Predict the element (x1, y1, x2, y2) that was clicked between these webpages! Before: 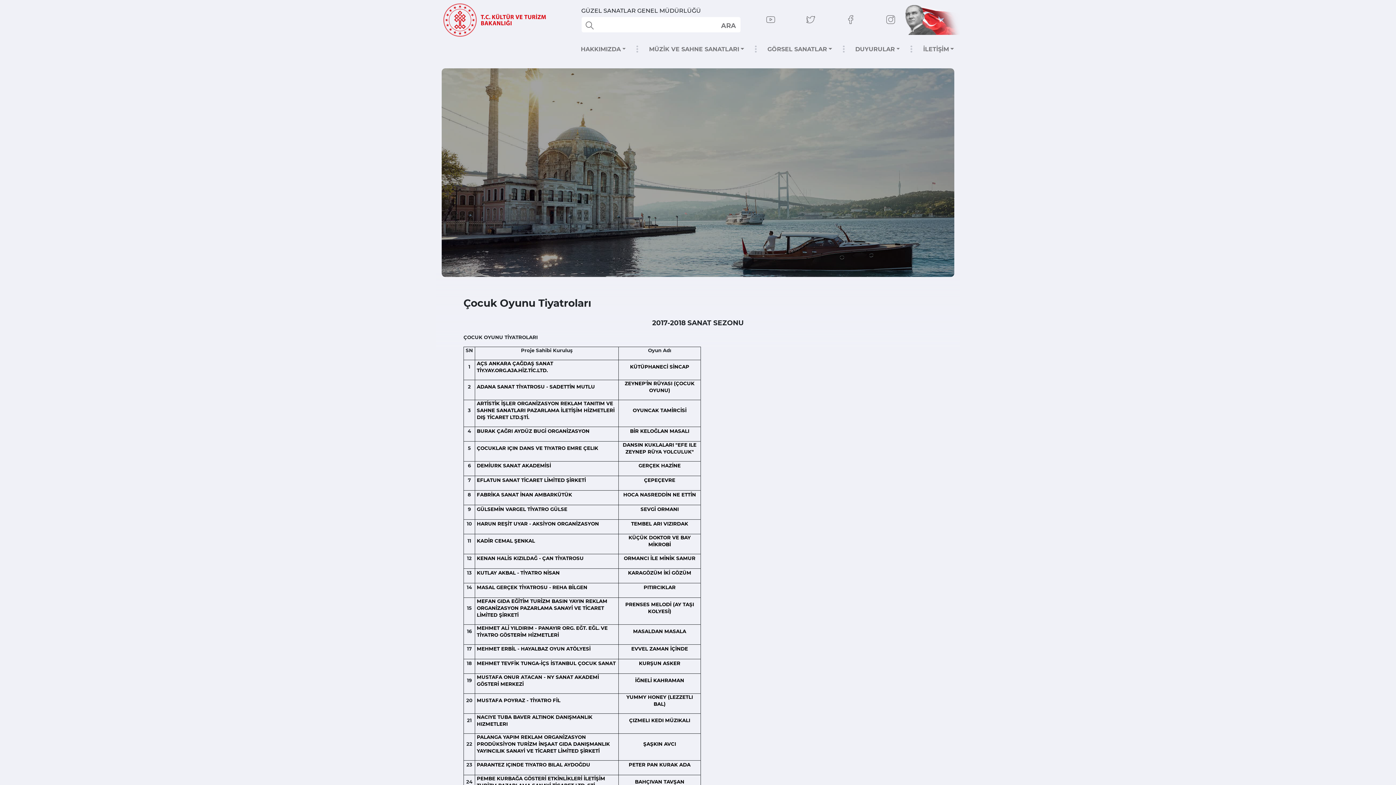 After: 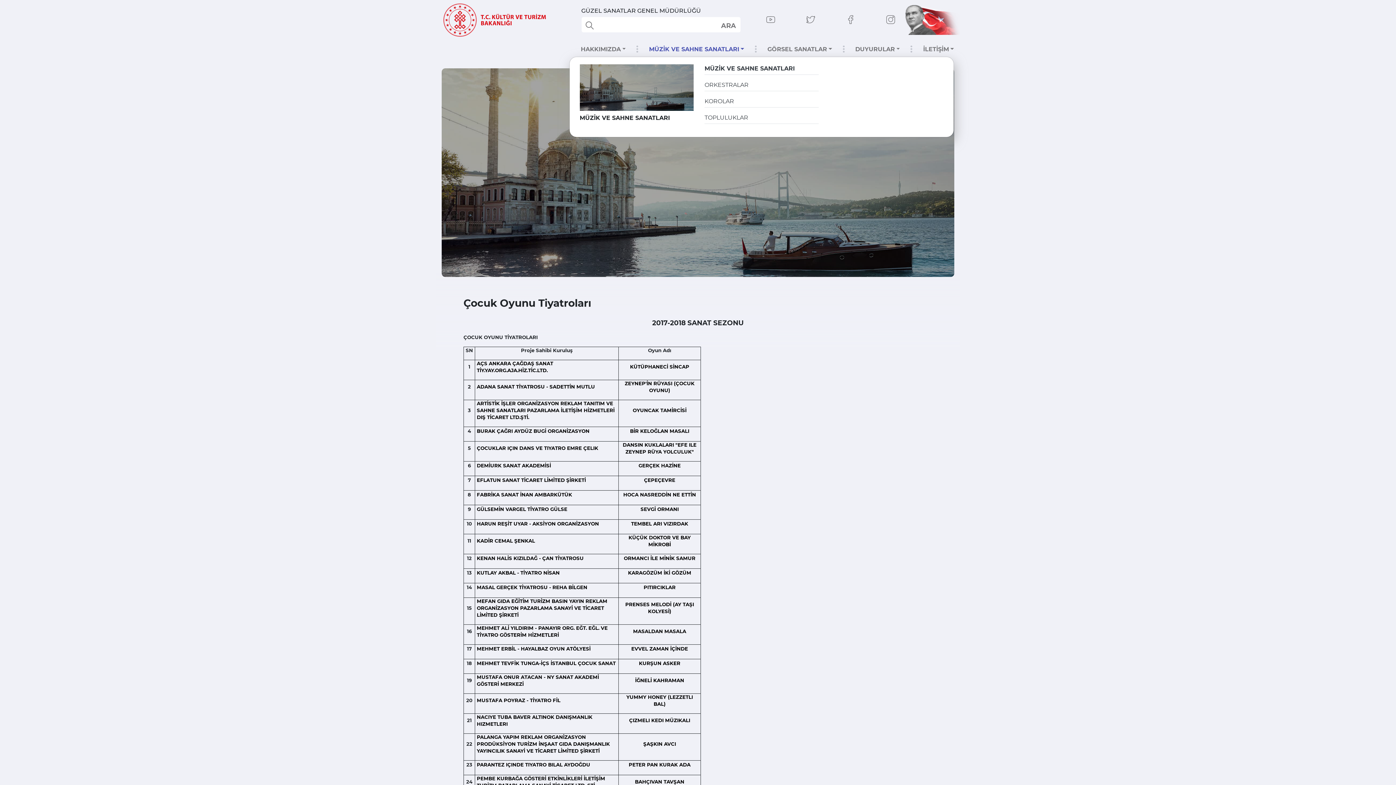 Action: bbox: (637, 42, 755, 56) label: MÜZİK VE SAHNE SANATLARI